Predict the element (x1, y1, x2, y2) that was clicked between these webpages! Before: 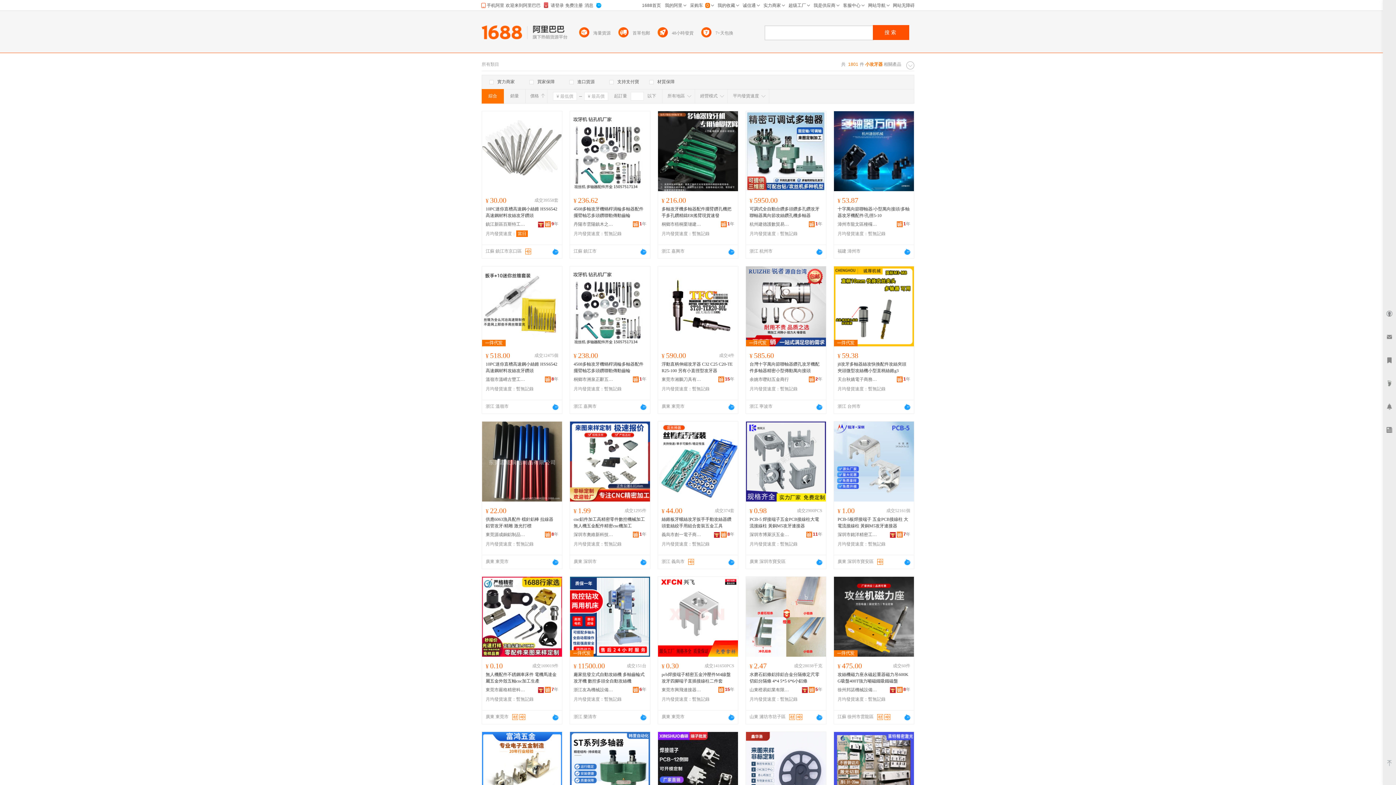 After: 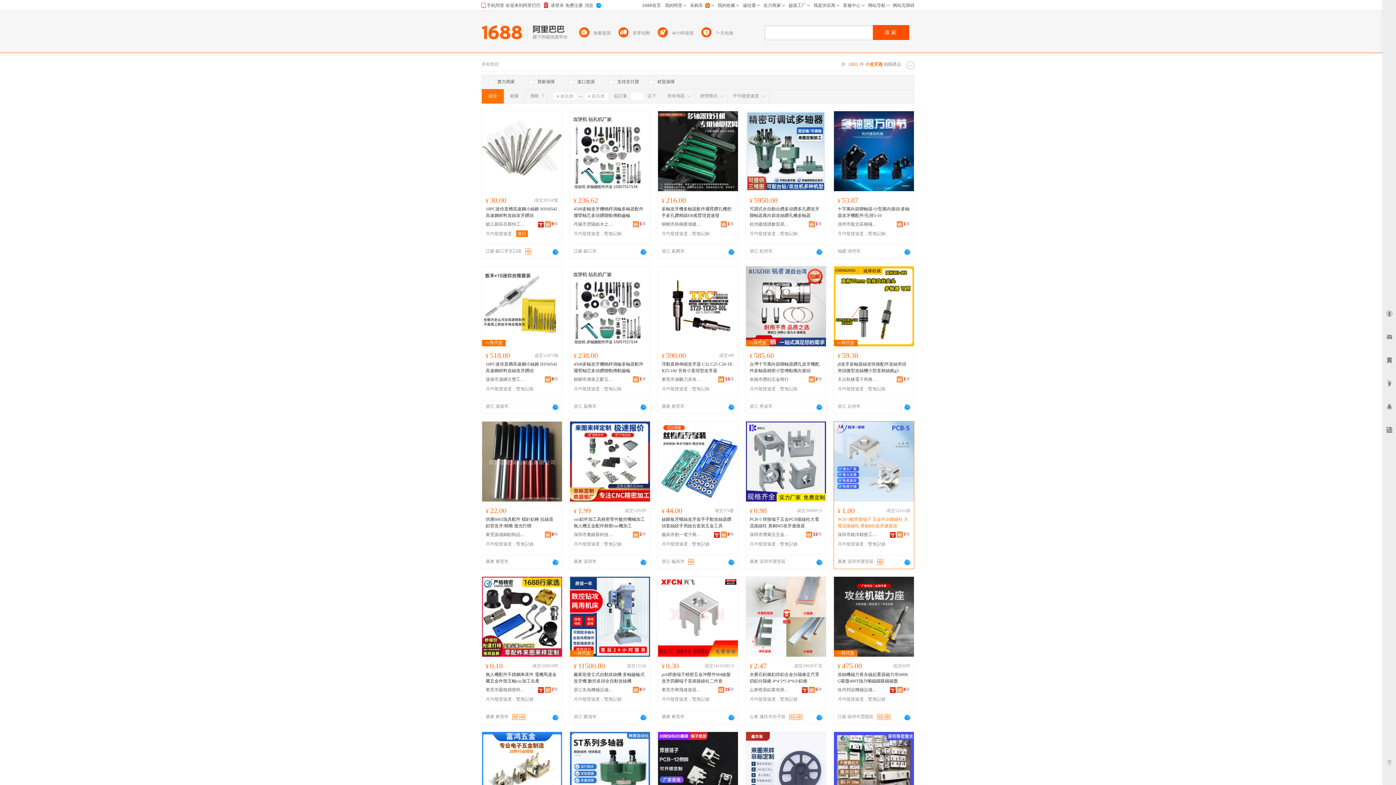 Action: bbox: (837, 516, 910, 529) label: PCB-5板焊接端子 五金PCB接線柱 大電流接線柱 黃銅M5攻牙連接器